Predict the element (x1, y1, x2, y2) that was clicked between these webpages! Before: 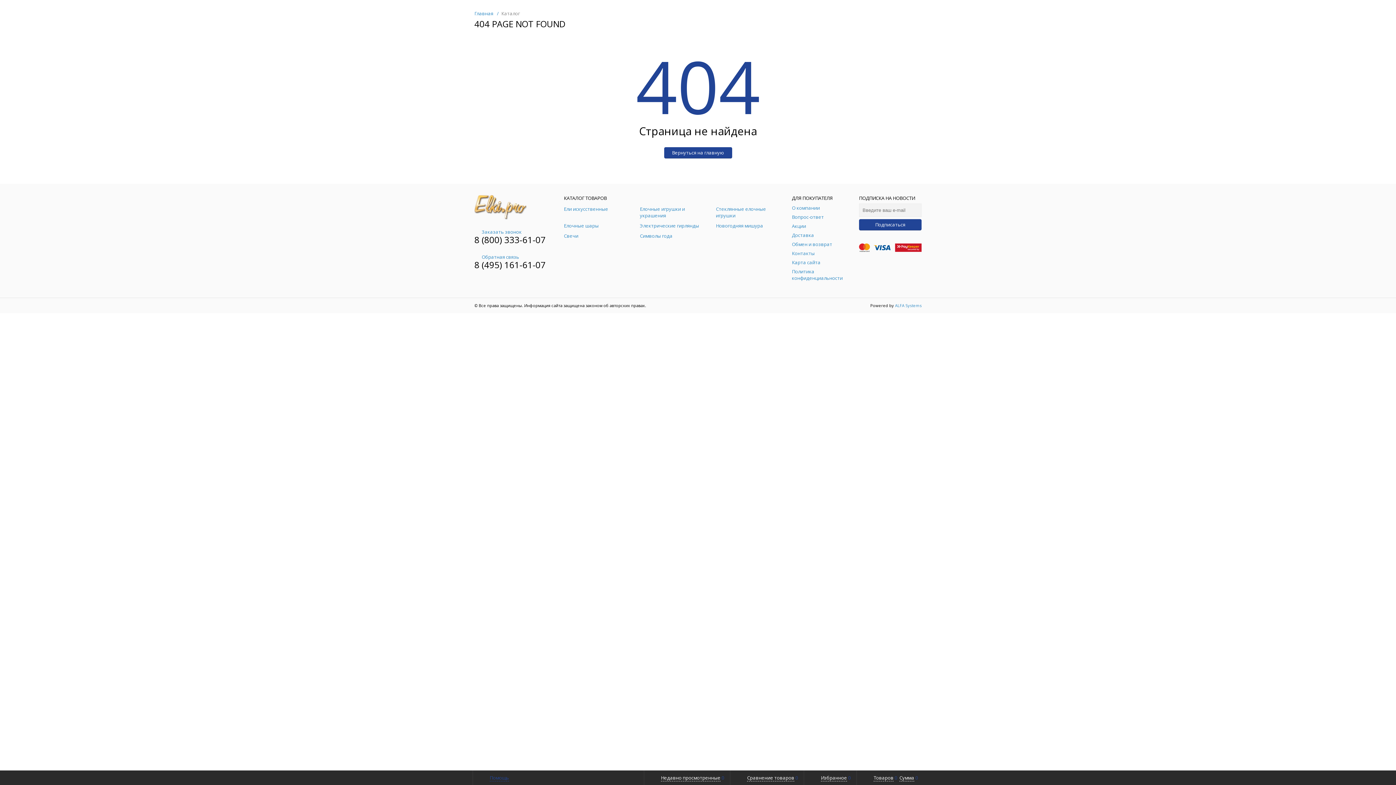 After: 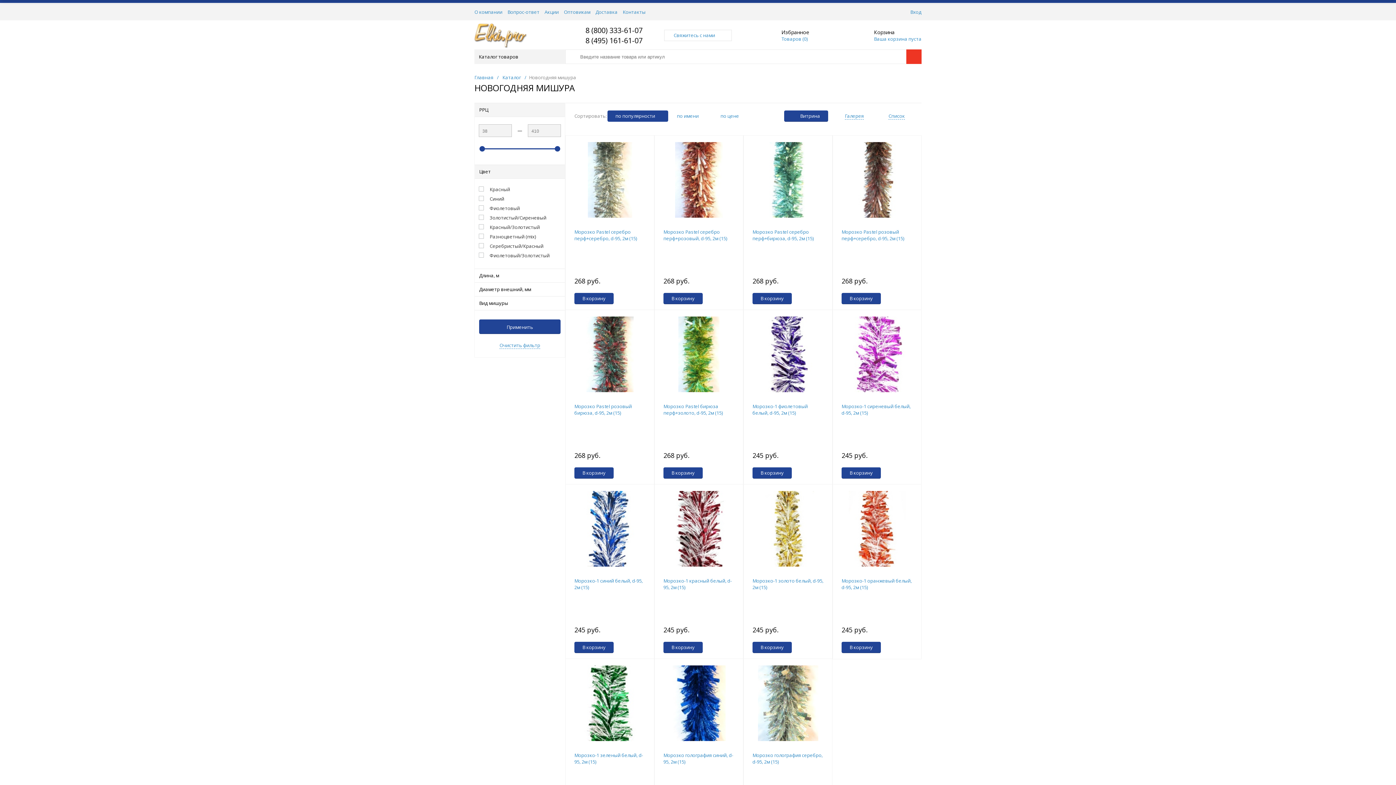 Action: bbox: (716, 222, 763, 229) label: Новогодняя мишура